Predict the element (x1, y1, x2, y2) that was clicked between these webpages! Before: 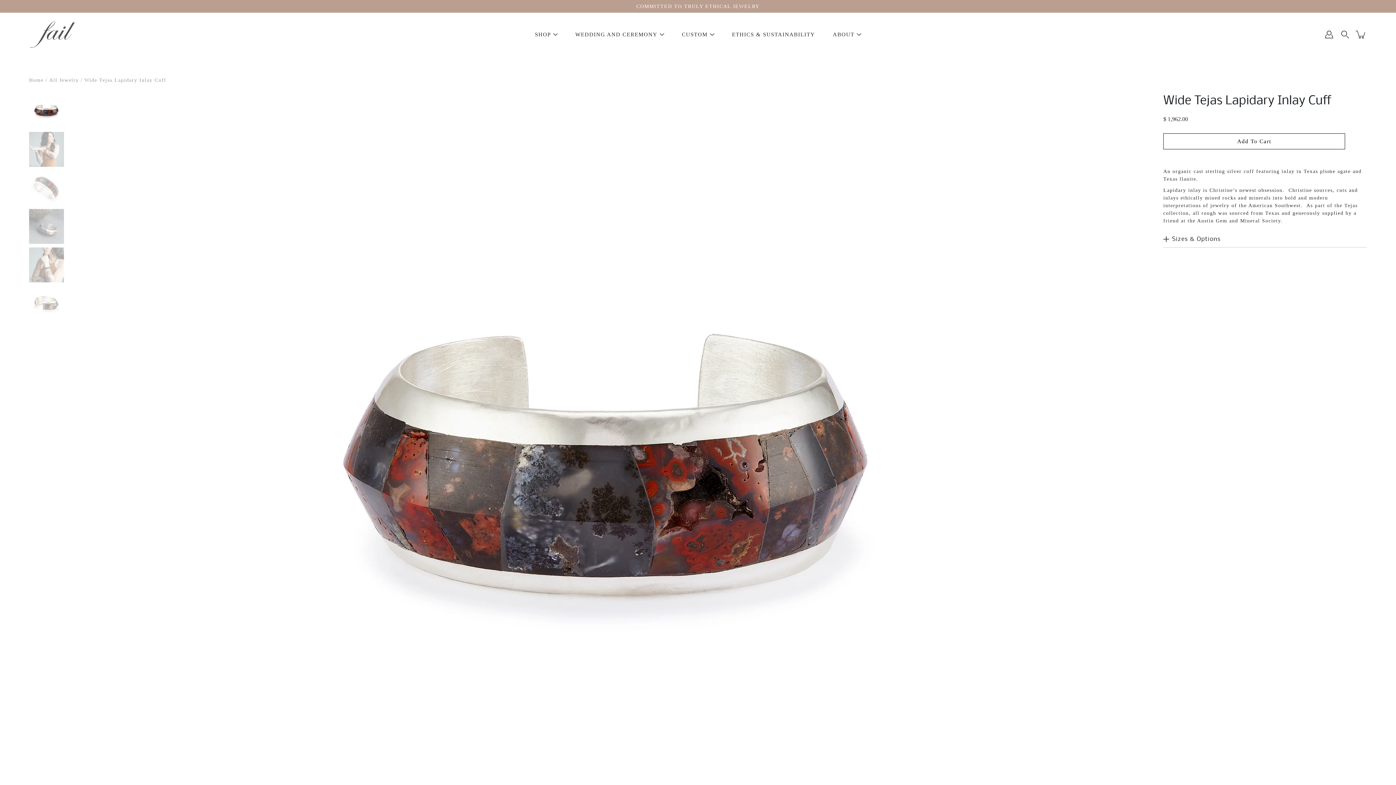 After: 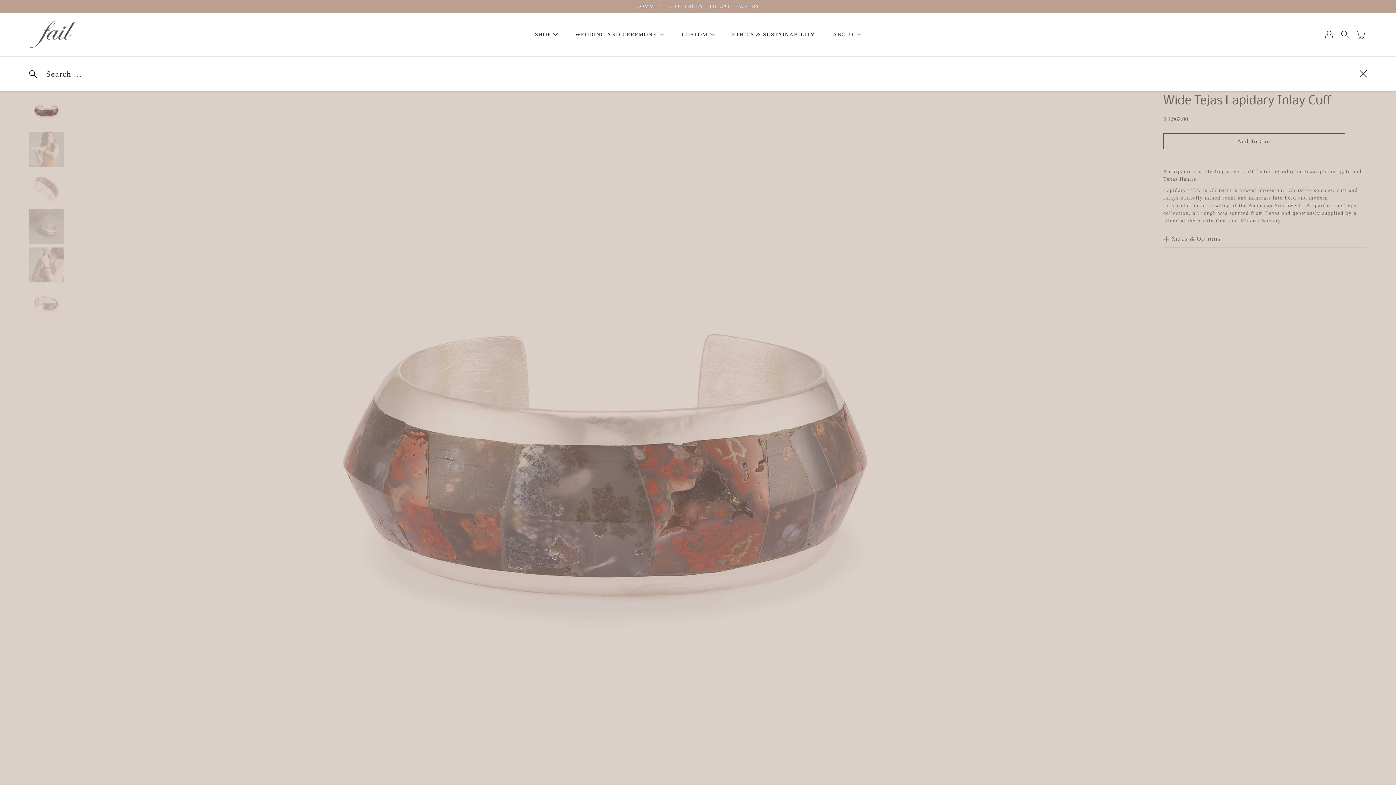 Action: label: Search bbox: (1339, 28, 1351, 40)